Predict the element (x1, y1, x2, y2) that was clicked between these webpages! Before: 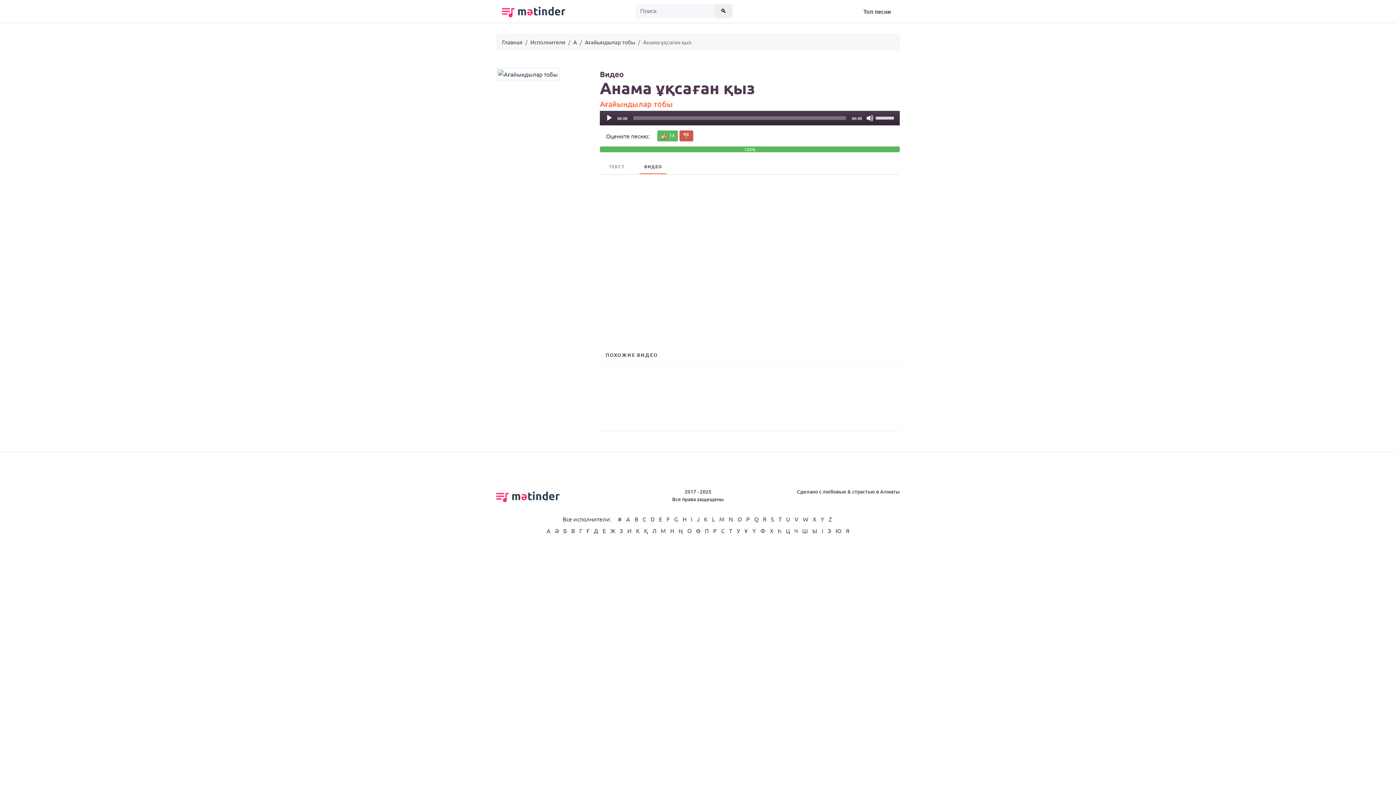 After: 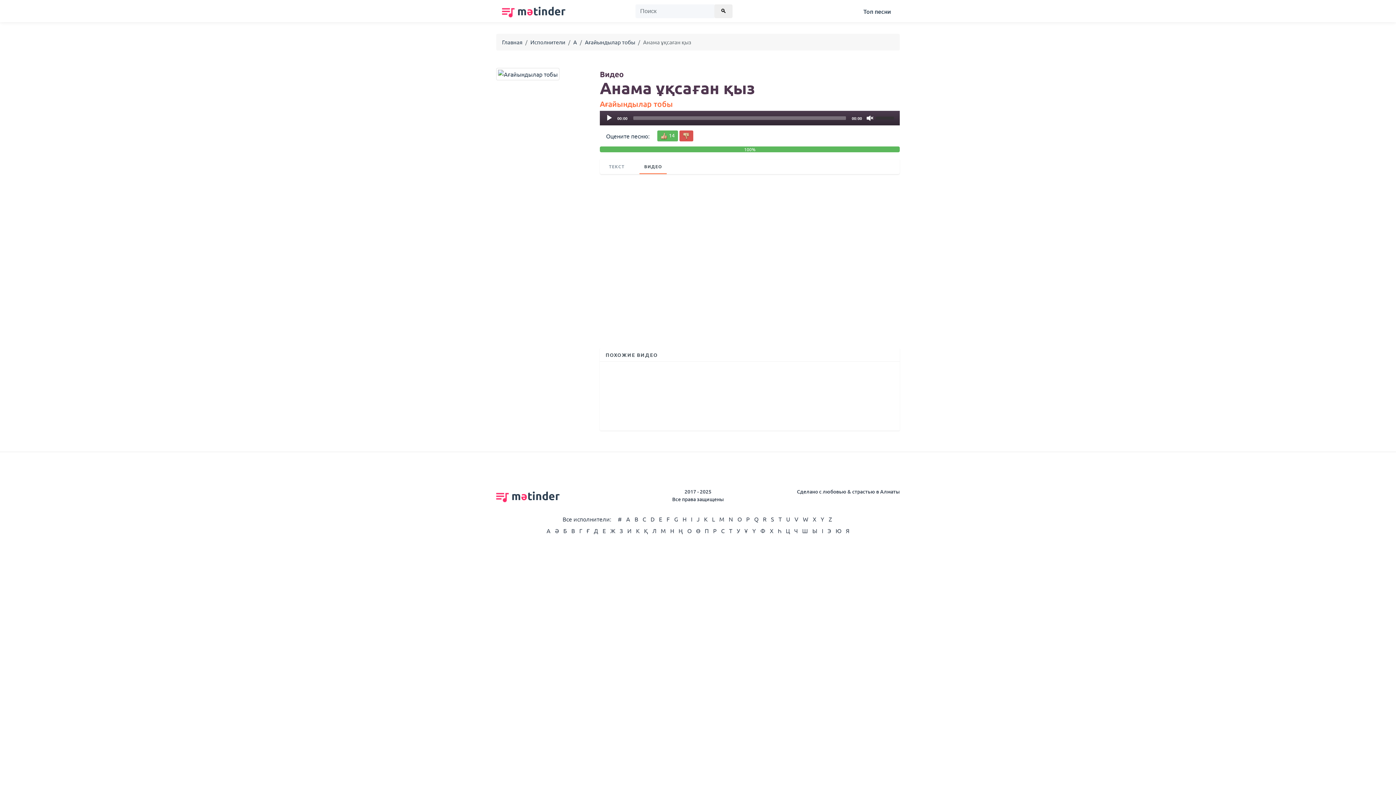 Action: label: Mute bbox: (866, 114, 873, 121)